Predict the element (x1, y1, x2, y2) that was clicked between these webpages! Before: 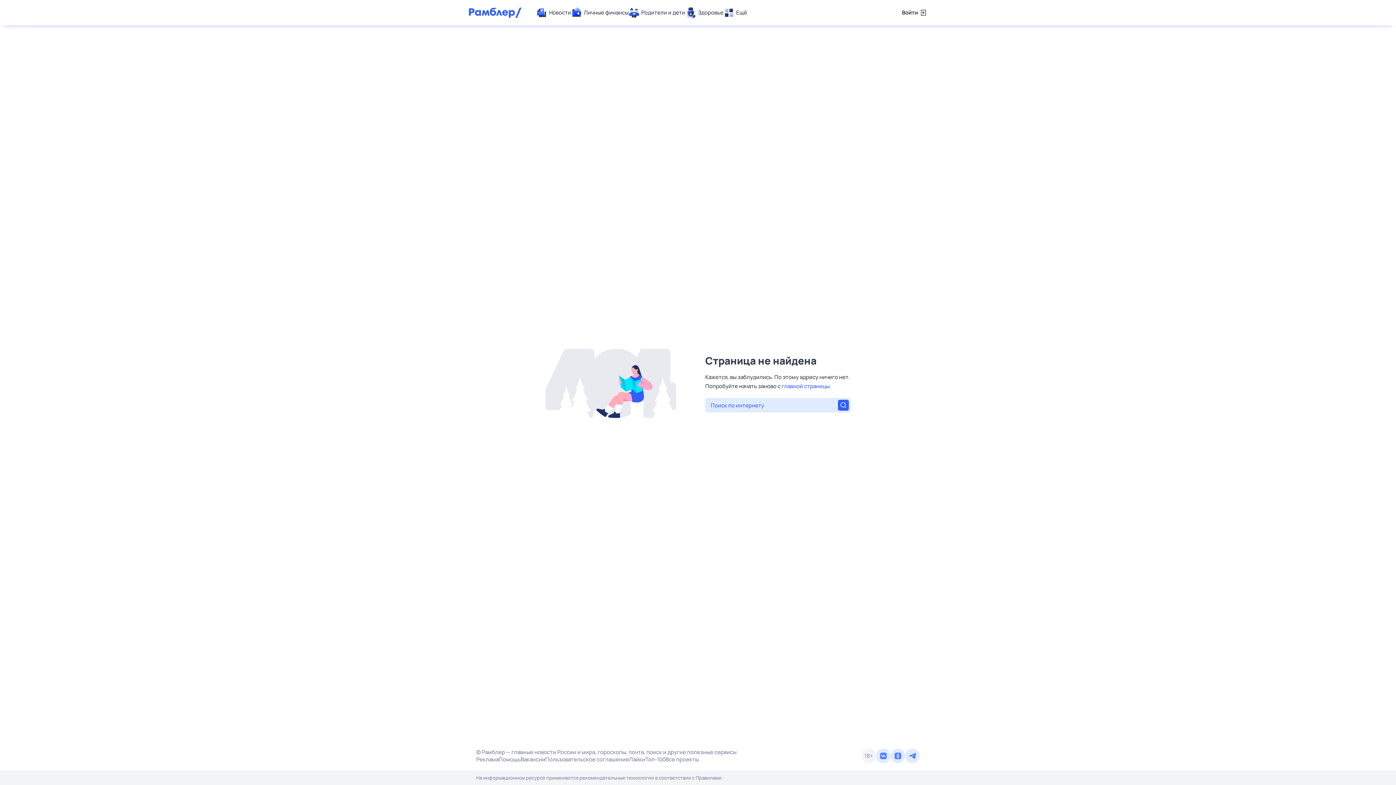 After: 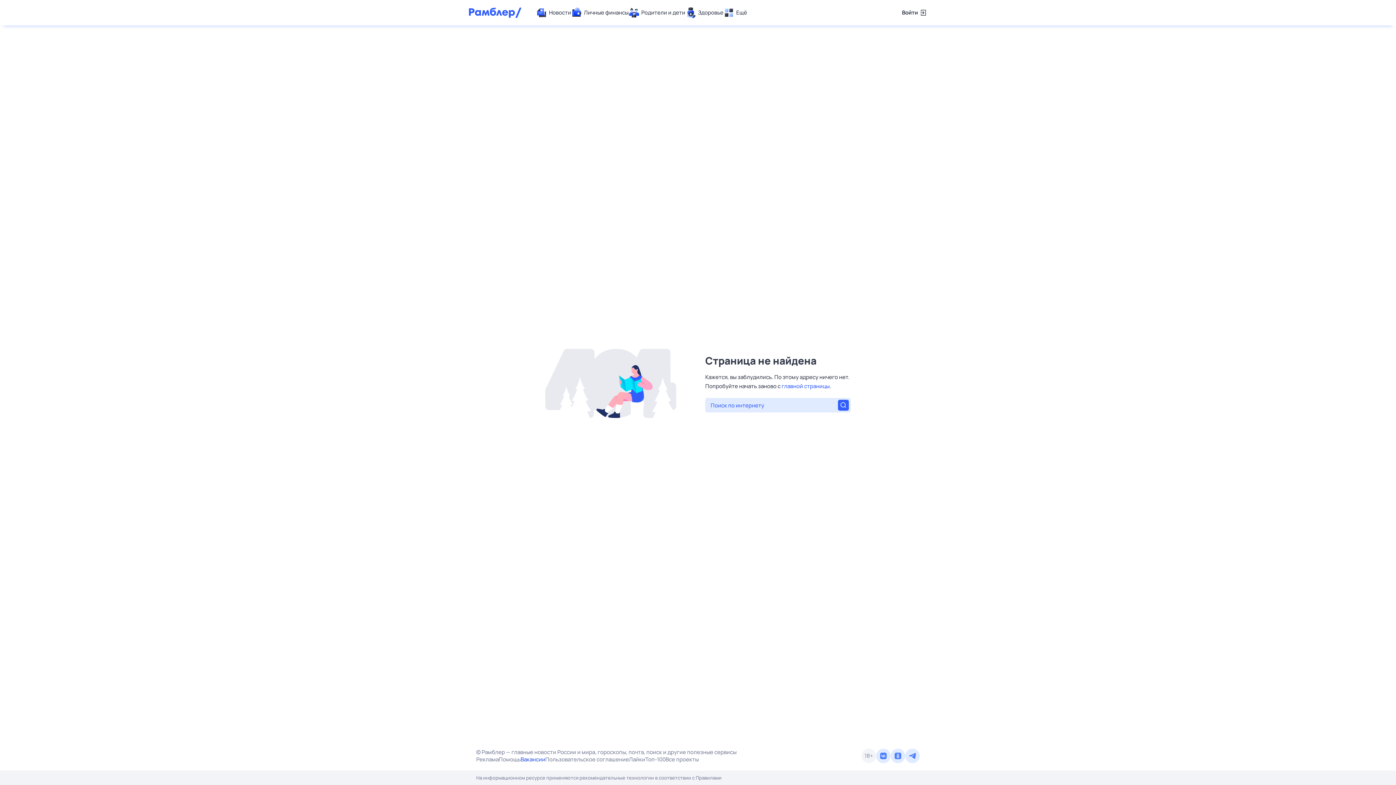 Action: bbox: (520, 756, 545, 763) label: Вакансии